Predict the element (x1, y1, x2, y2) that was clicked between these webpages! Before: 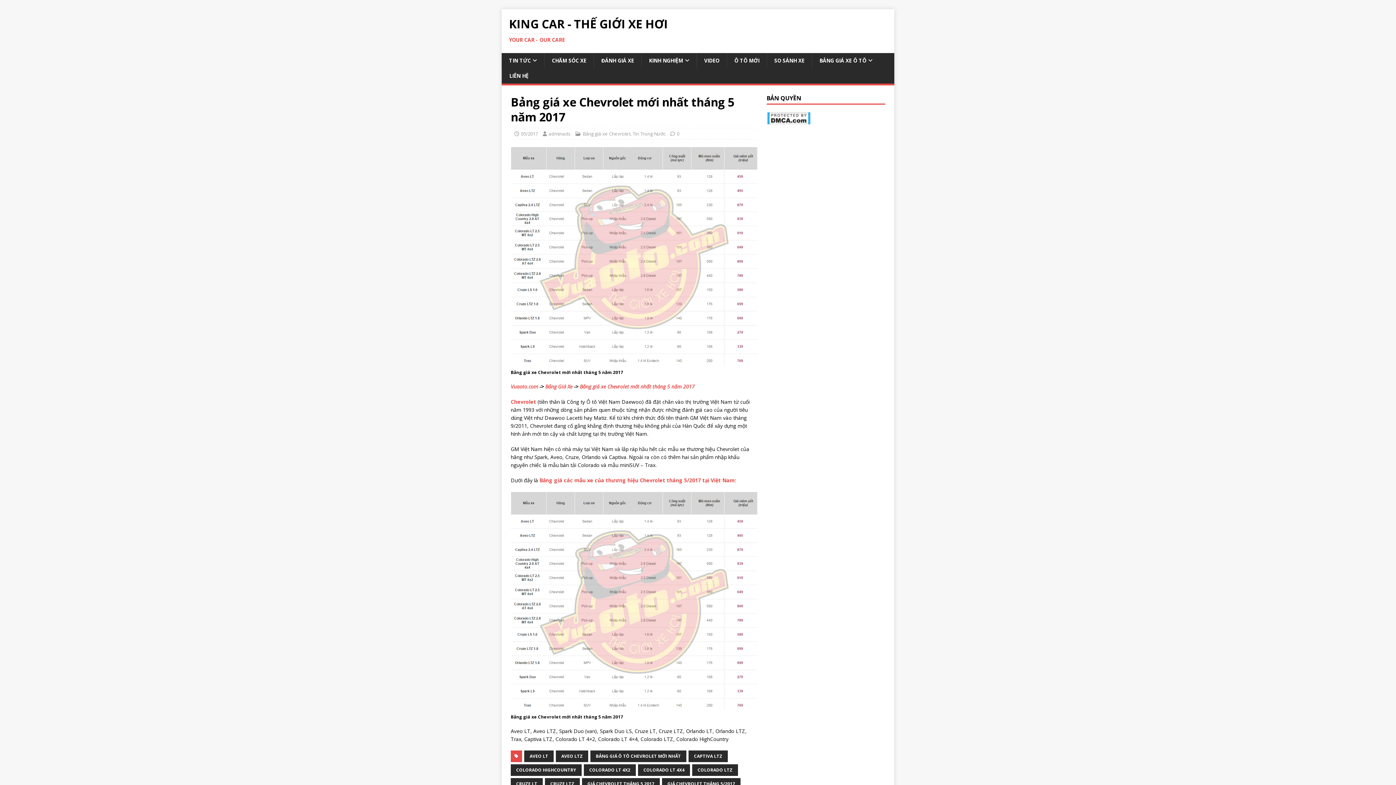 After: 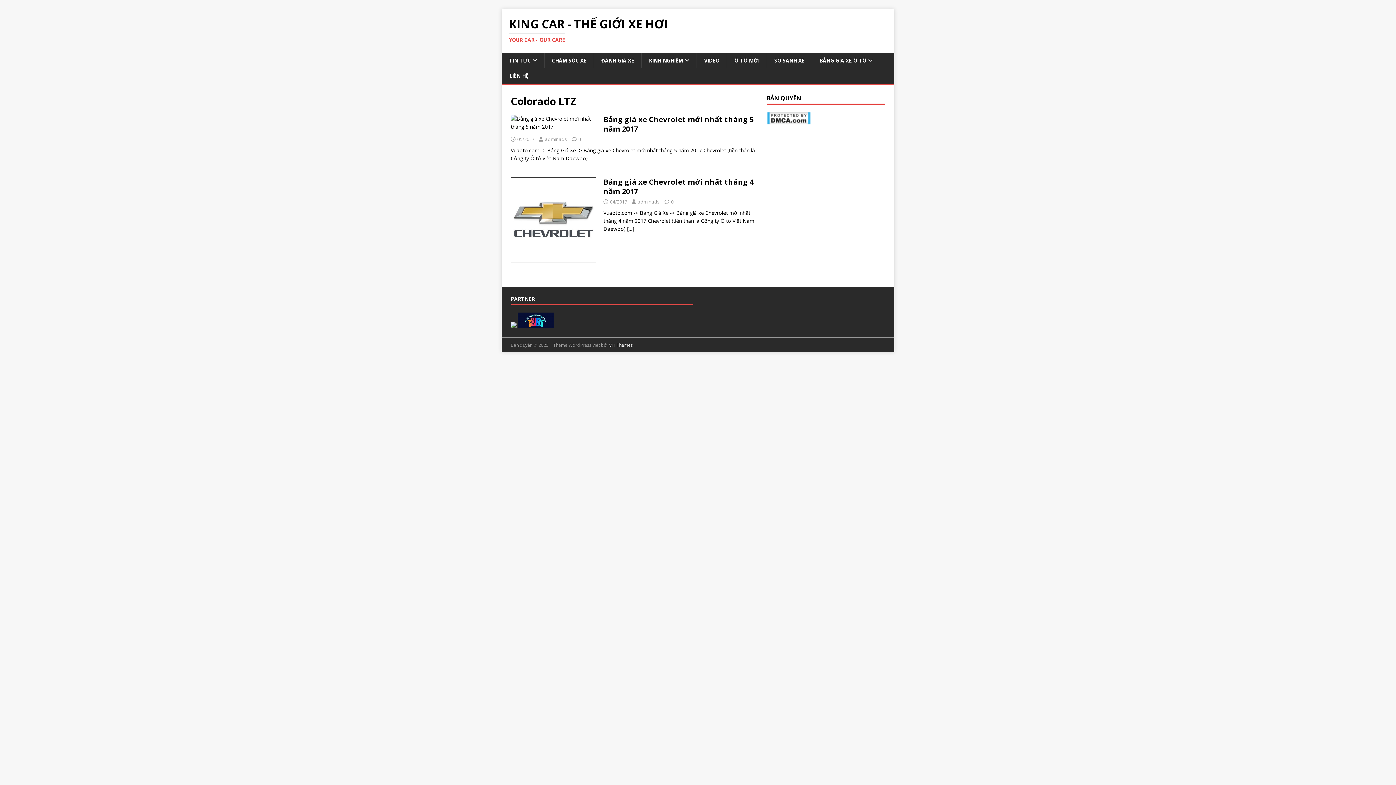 Action: label: COLORADO LTZ bbox: (692, 764, 738, 776)